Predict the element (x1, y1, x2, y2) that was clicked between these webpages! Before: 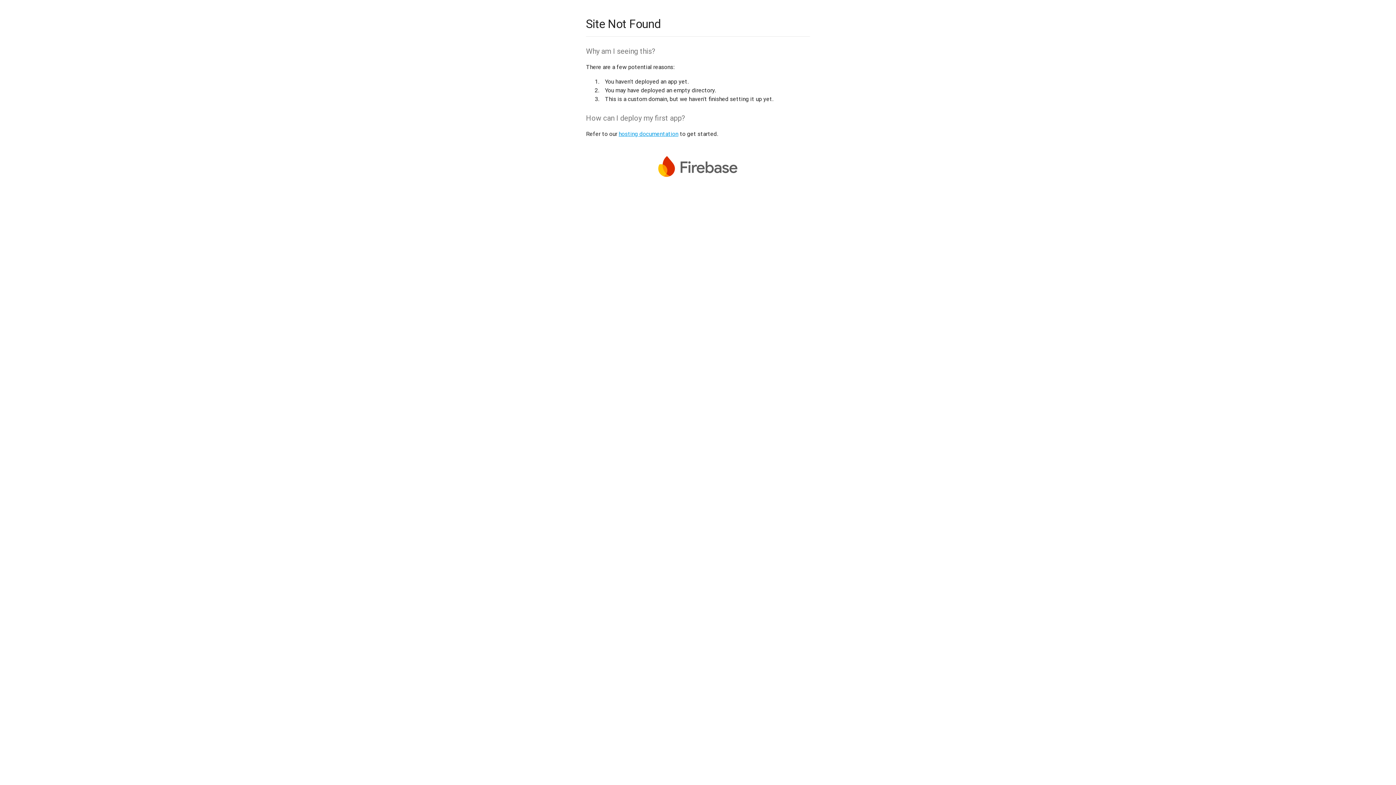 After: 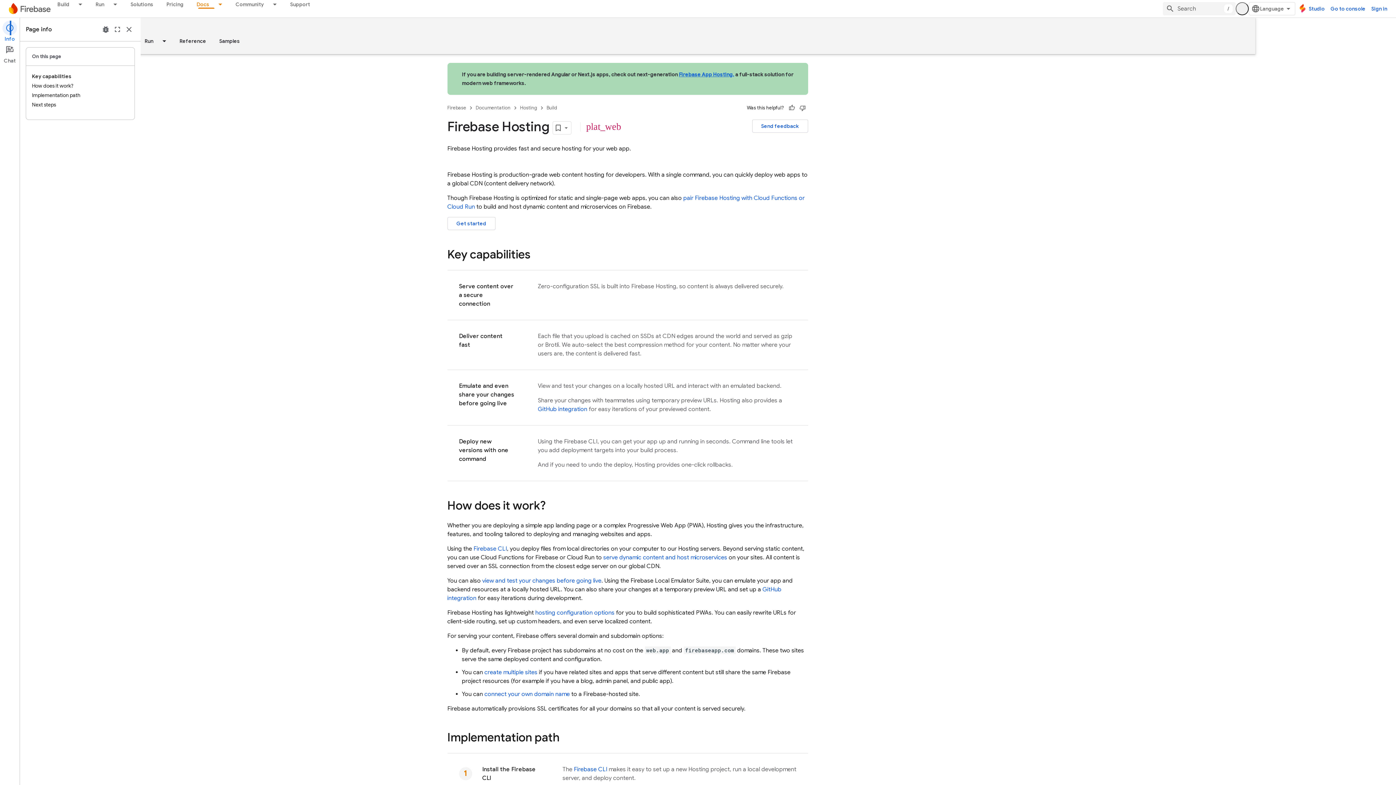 Action: bbox: (618, 130, 678, 137) label: hosting documentation